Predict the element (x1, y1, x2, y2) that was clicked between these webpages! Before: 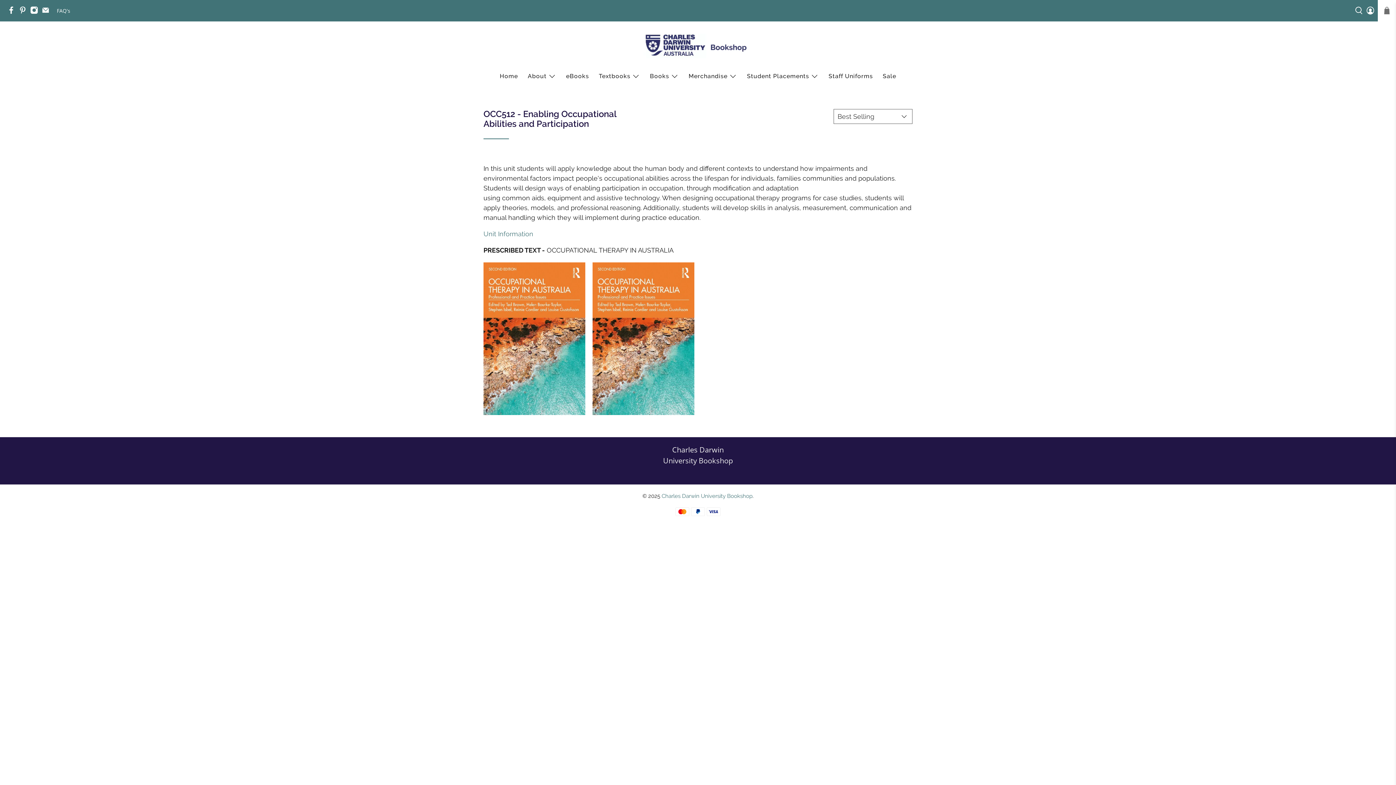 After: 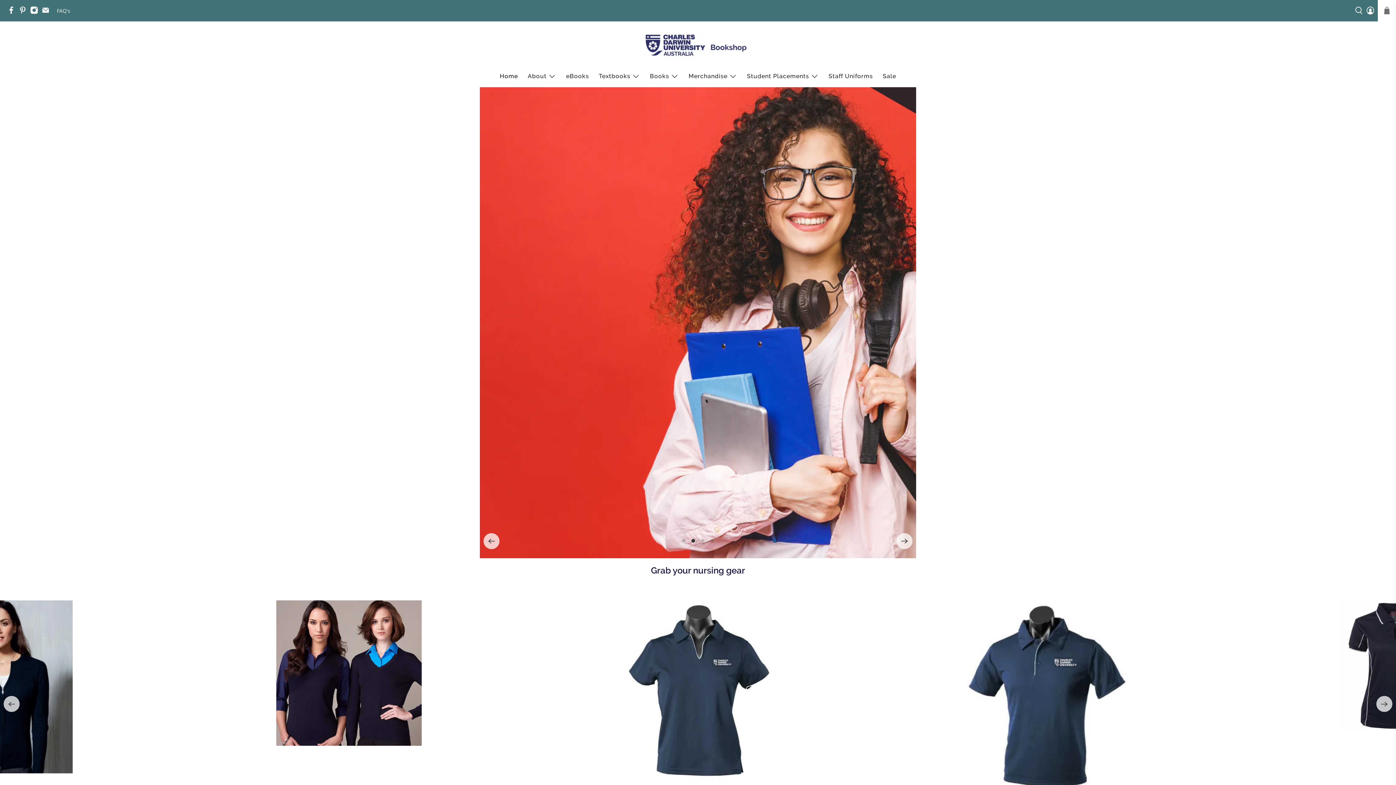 Action: label: Charles Darwin University Bookshop bbox: (661, 444, 734, 466)